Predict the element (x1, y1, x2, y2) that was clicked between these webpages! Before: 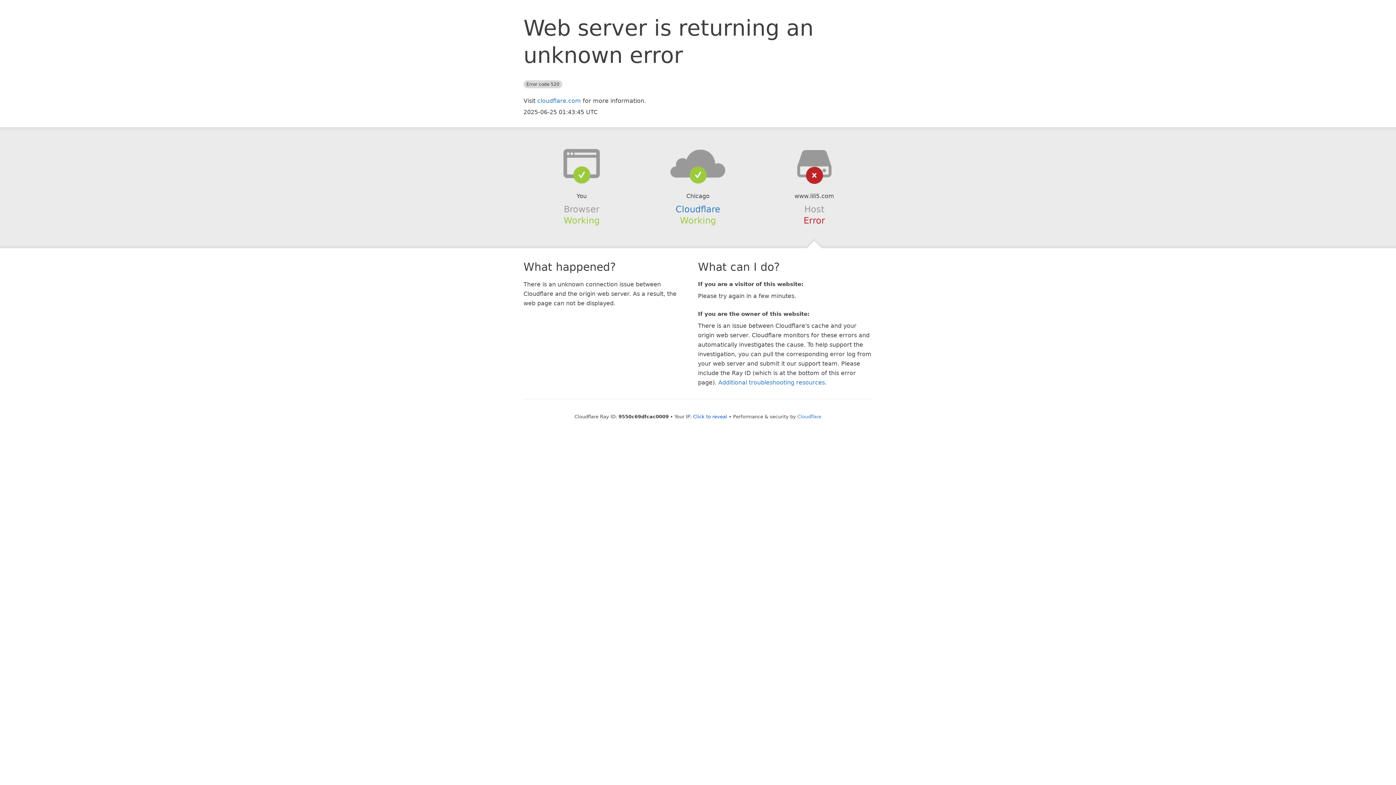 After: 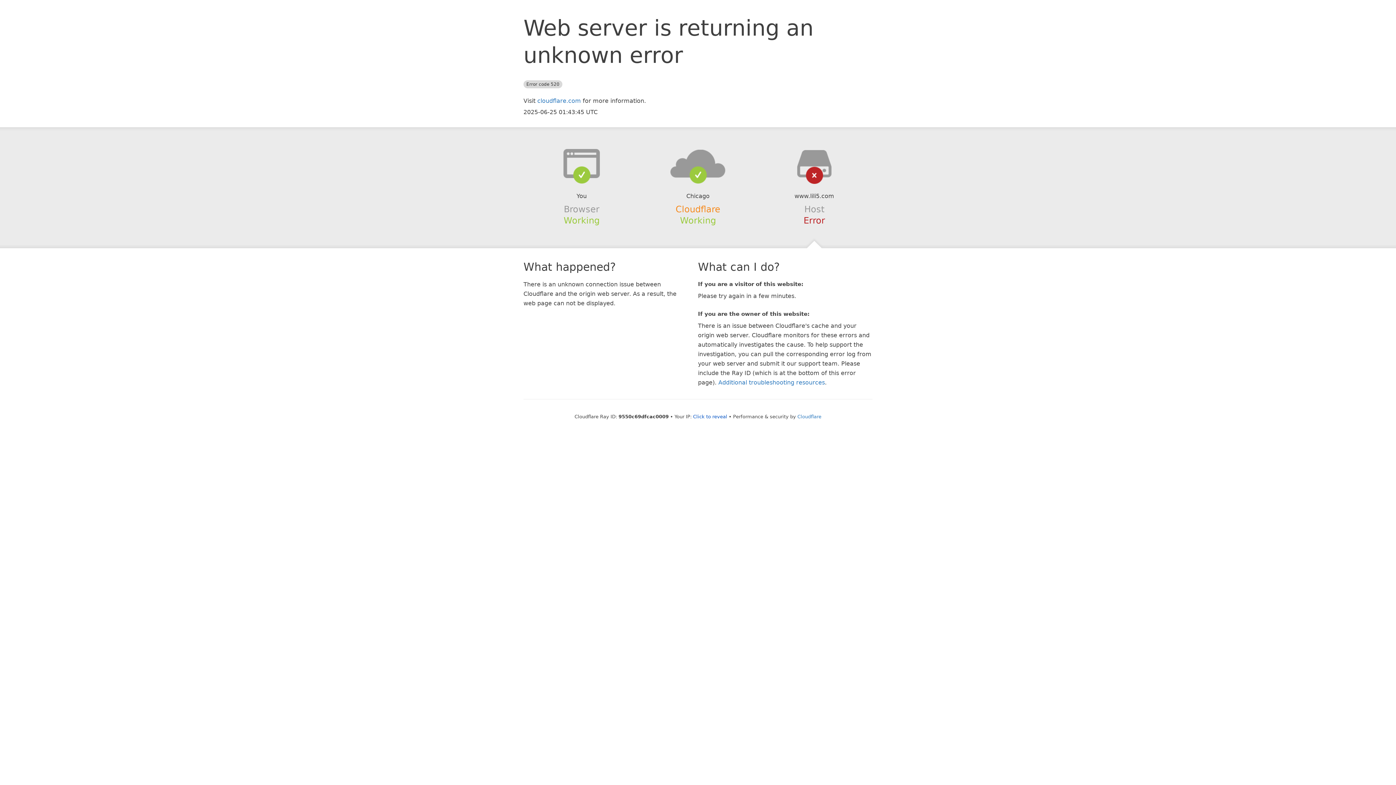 Action: bbox: (675, 204, 720, 214) label: Cloudflare